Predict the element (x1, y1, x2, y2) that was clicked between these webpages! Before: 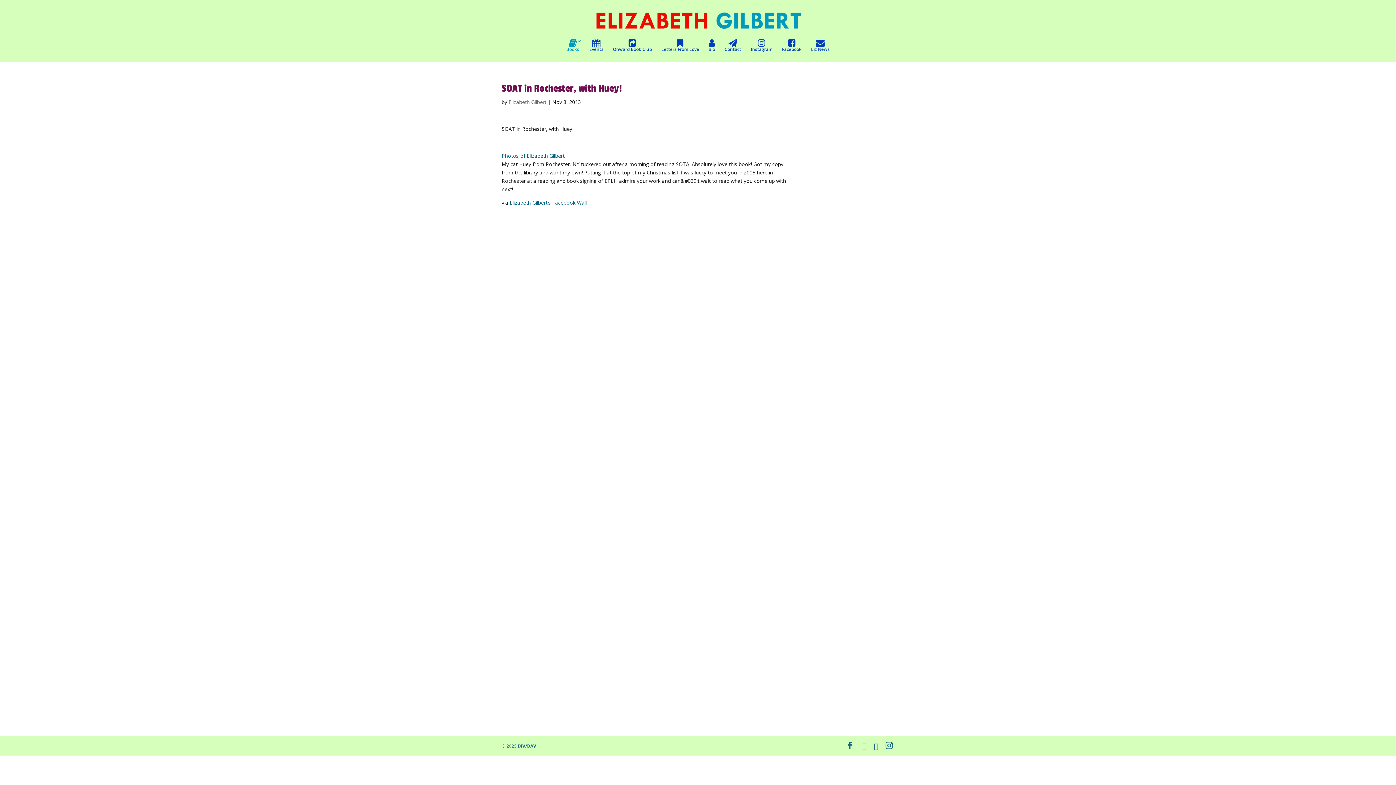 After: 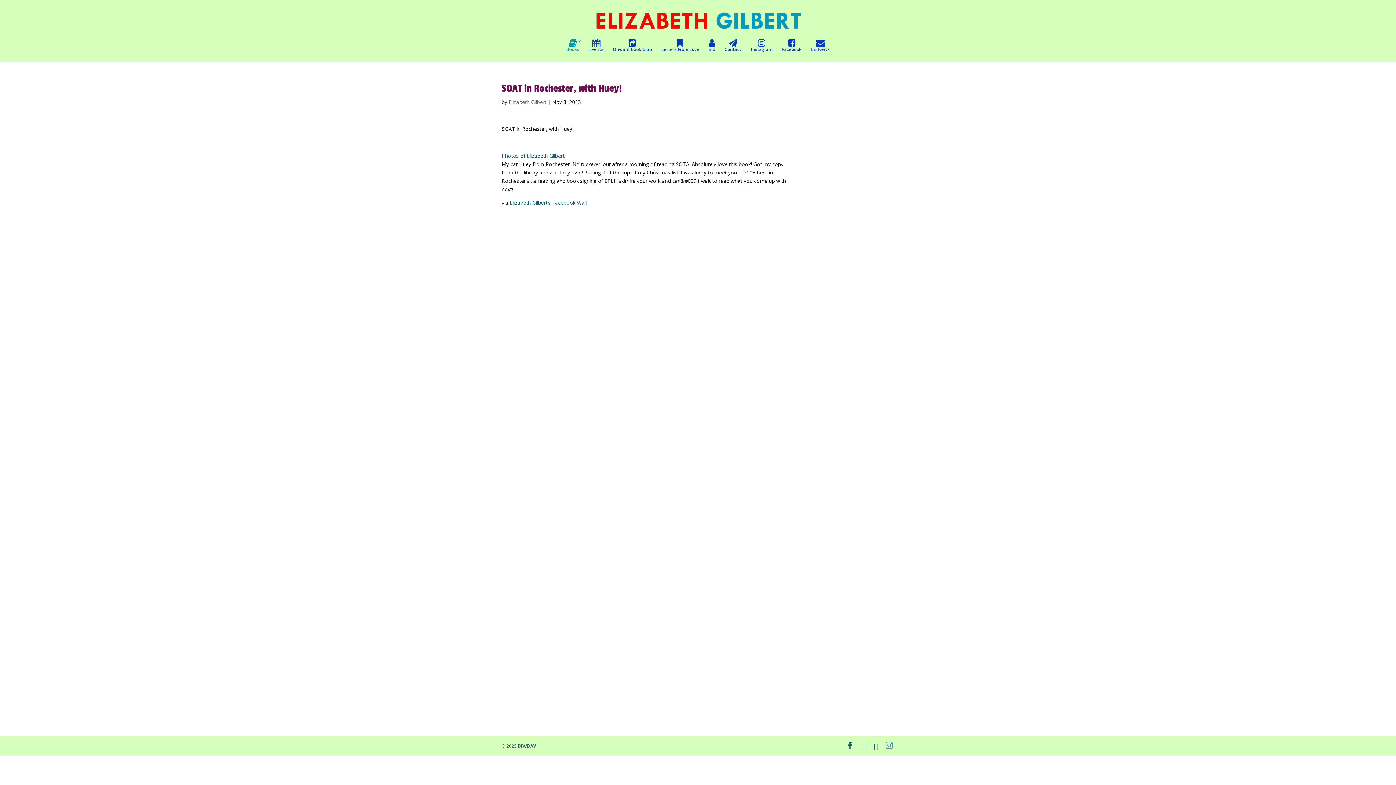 Action: bbox: (885, 742, 893, 750) label: Instagram